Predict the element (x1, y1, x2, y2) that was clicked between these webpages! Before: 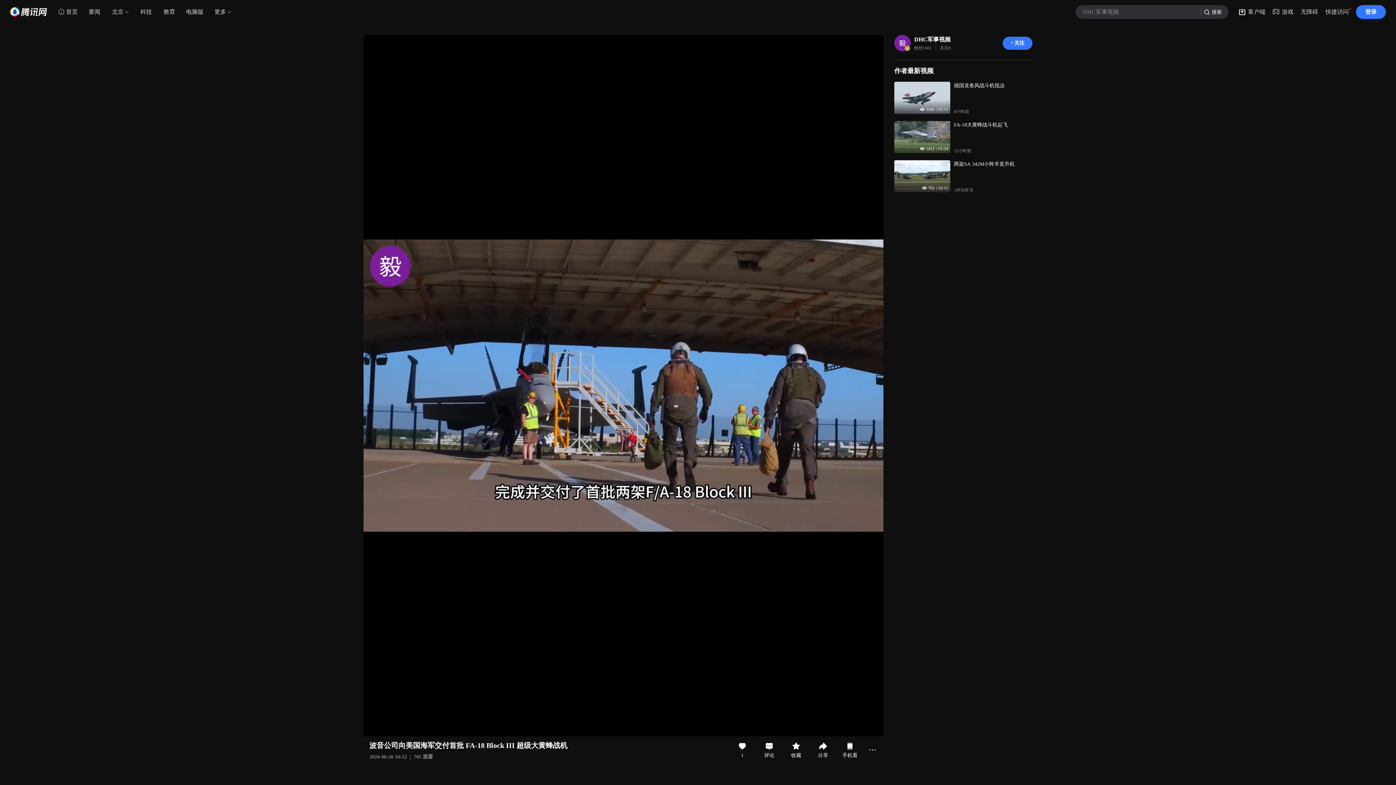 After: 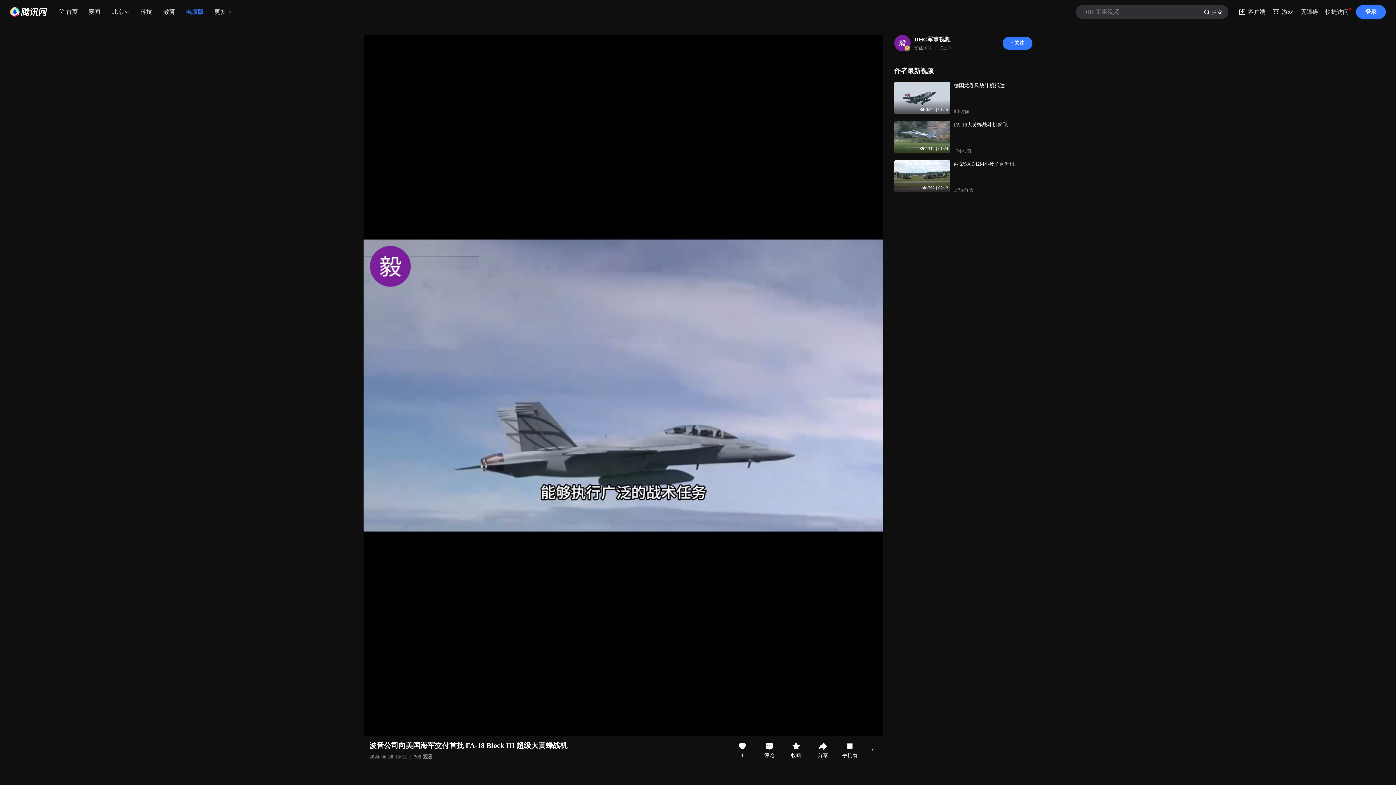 Action: label: 电脑版 bbox: (181, 5, 208, 18)